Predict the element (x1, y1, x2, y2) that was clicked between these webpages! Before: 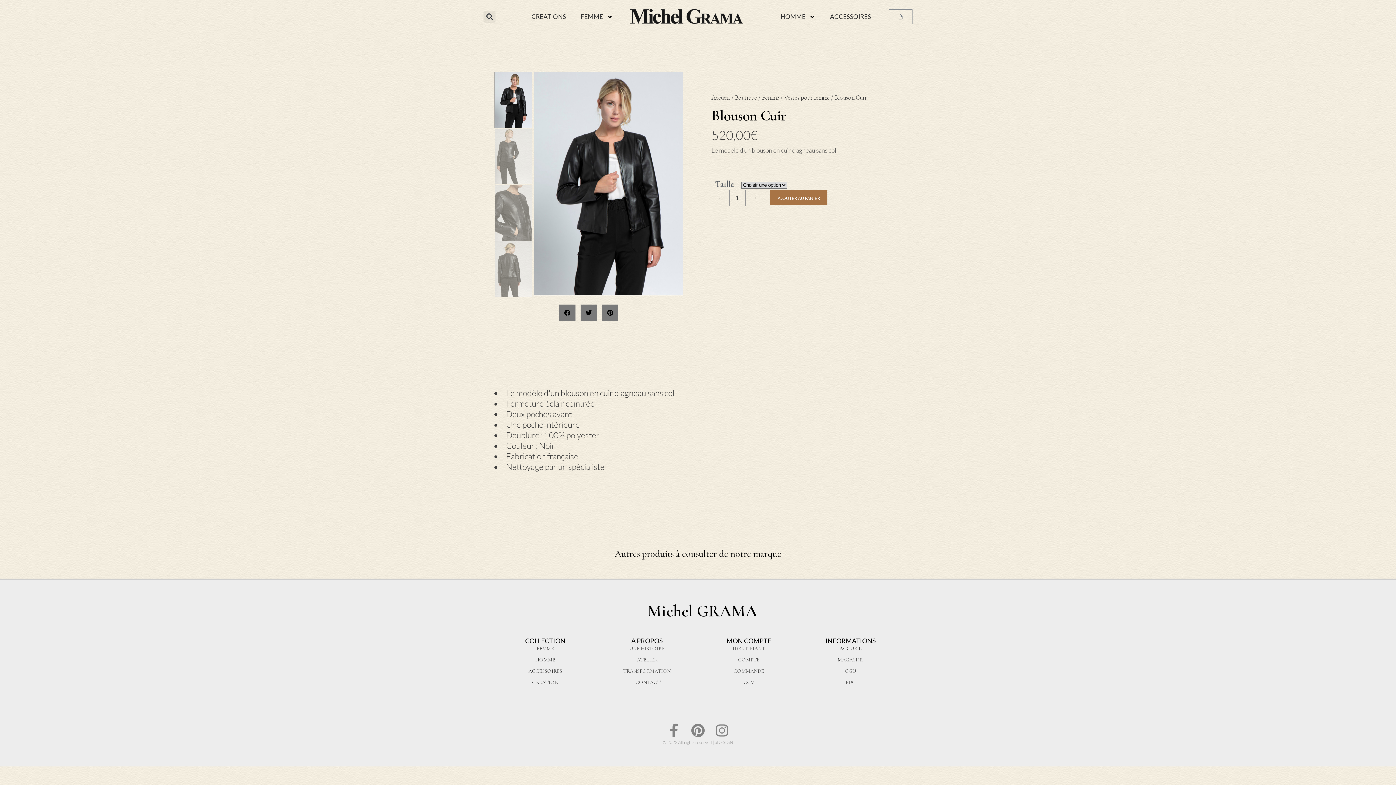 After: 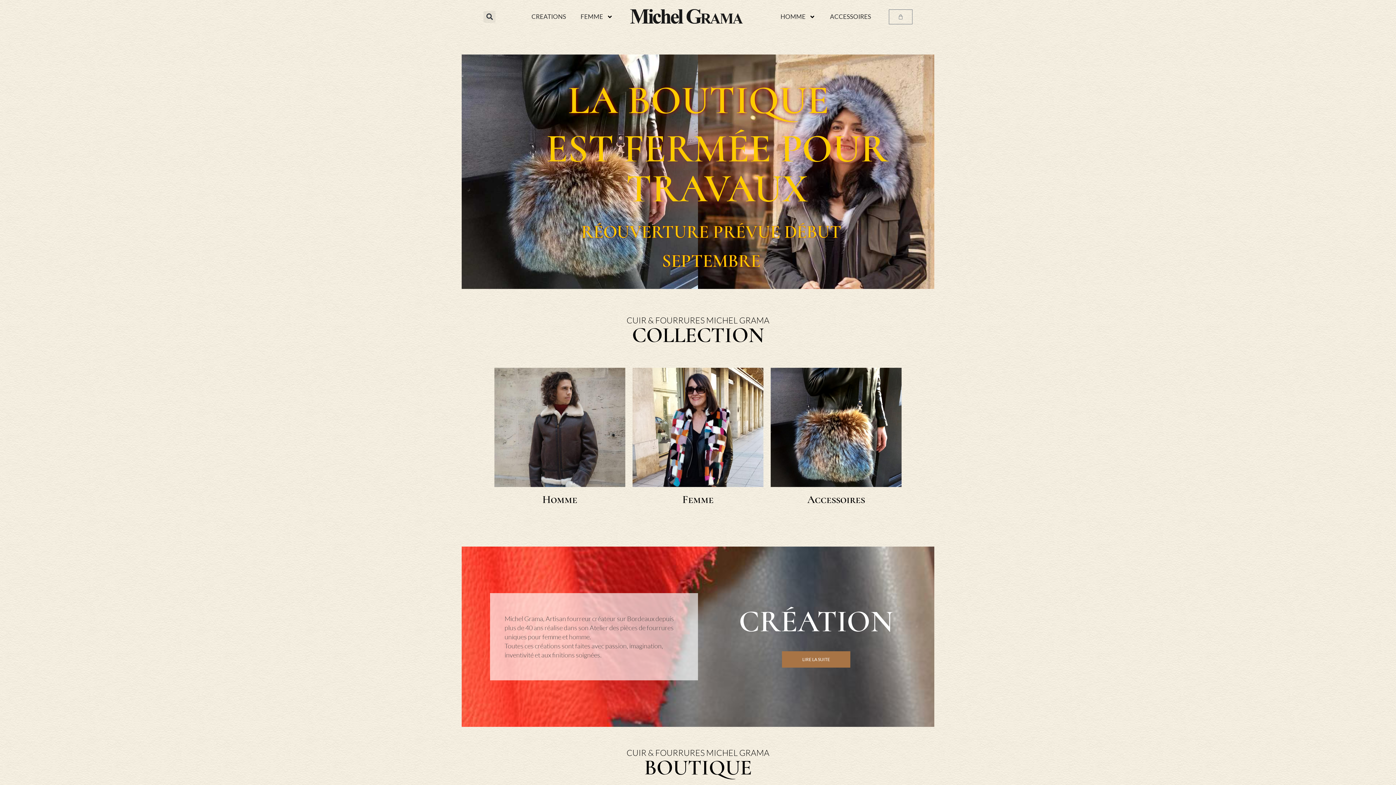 Action: label: ACCUEIL bbox: (803, 644, 898, 653)